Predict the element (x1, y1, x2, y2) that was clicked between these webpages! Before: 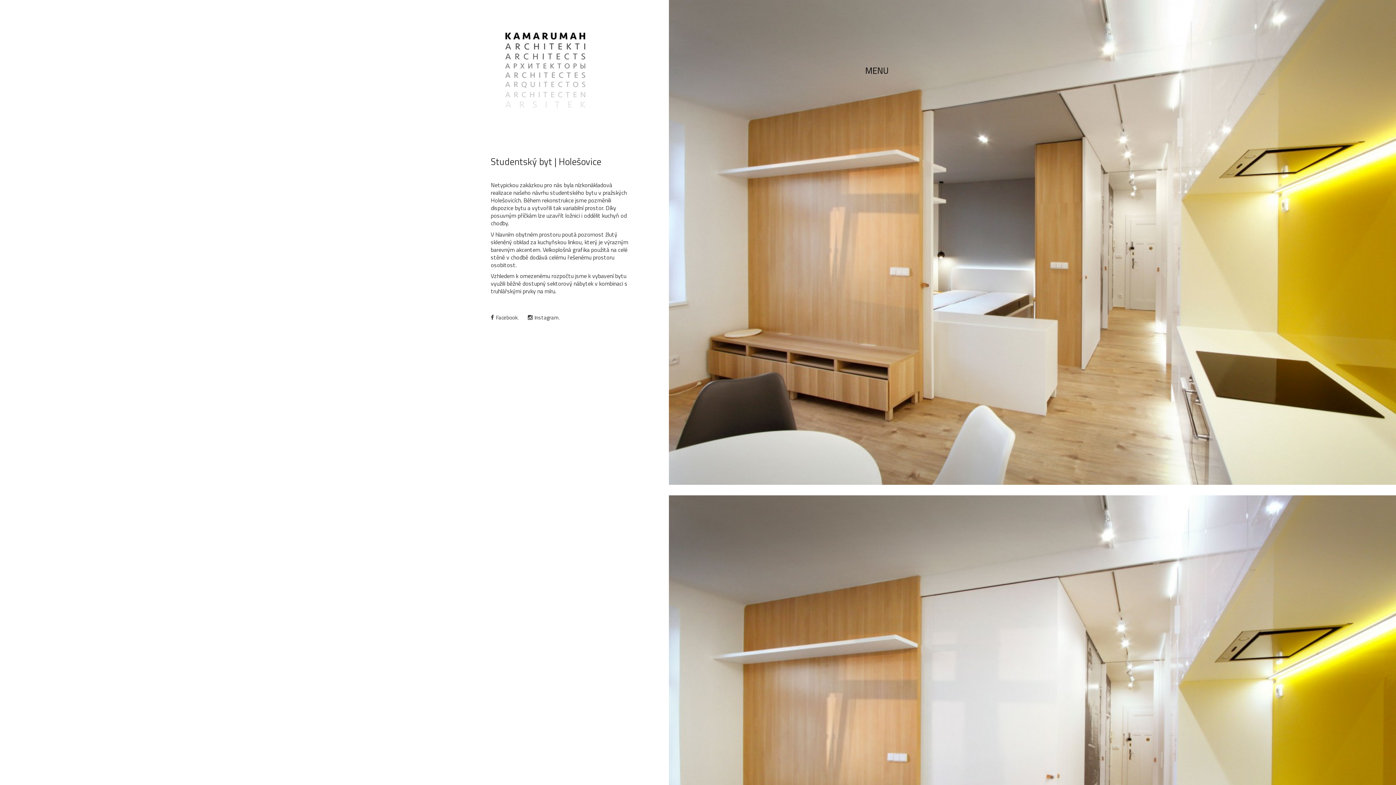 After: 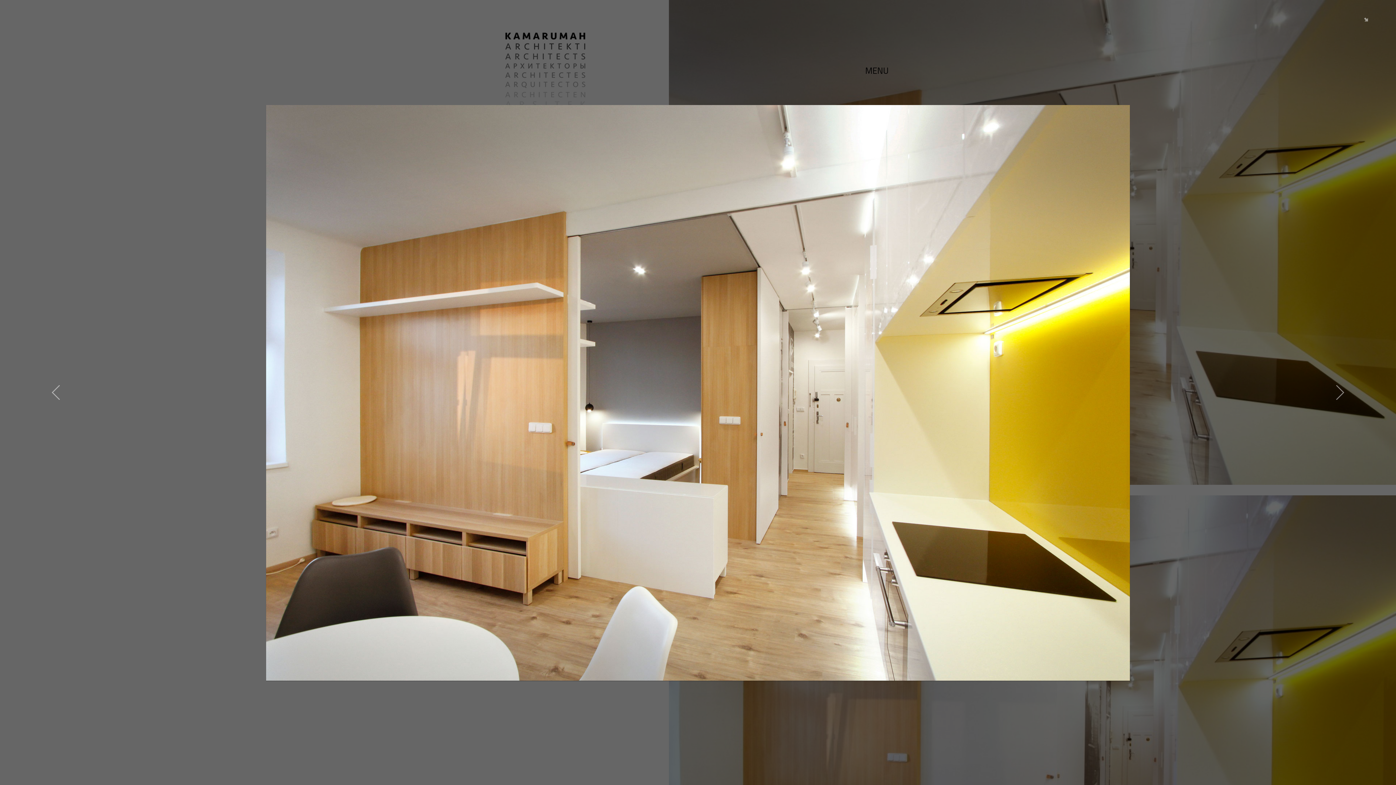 Action: bbox: (669, 0, 1396, 485)